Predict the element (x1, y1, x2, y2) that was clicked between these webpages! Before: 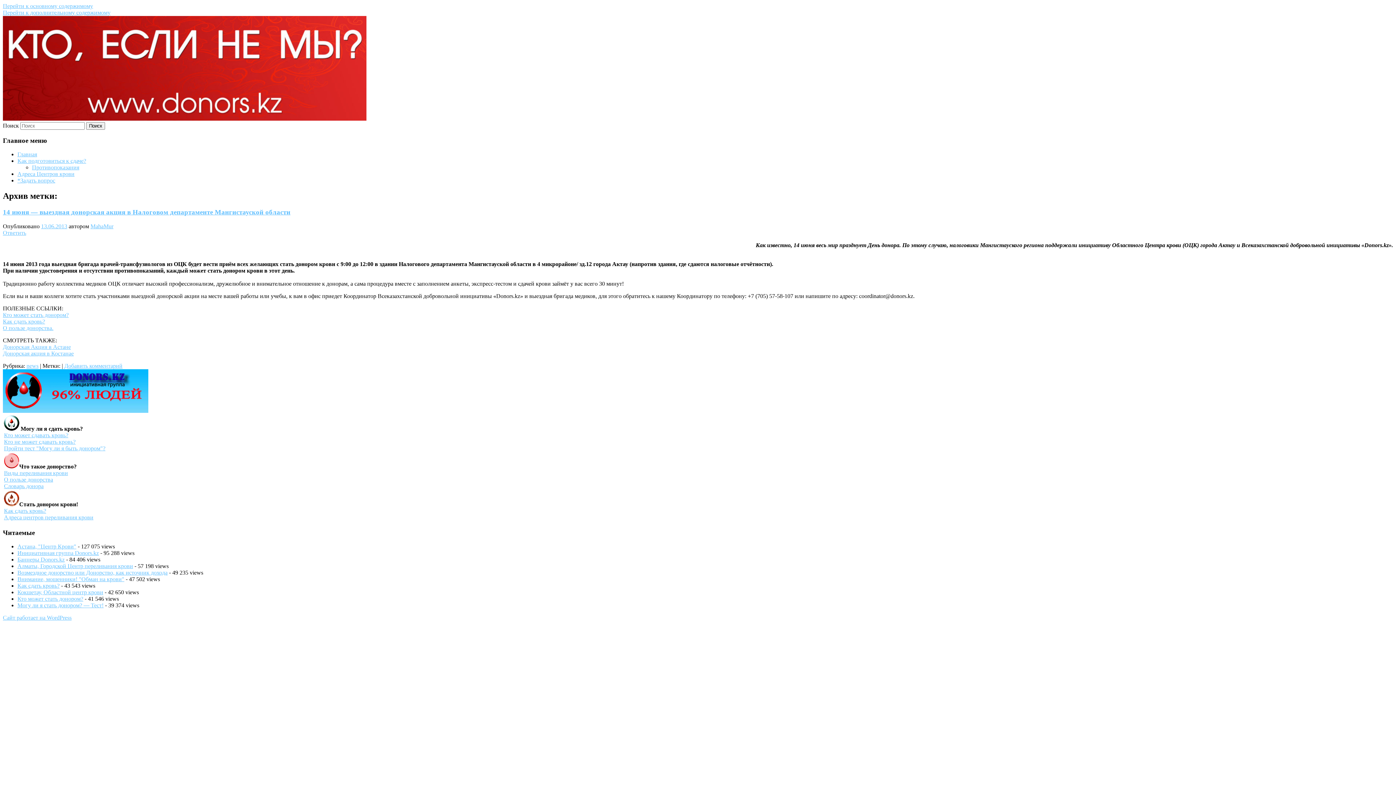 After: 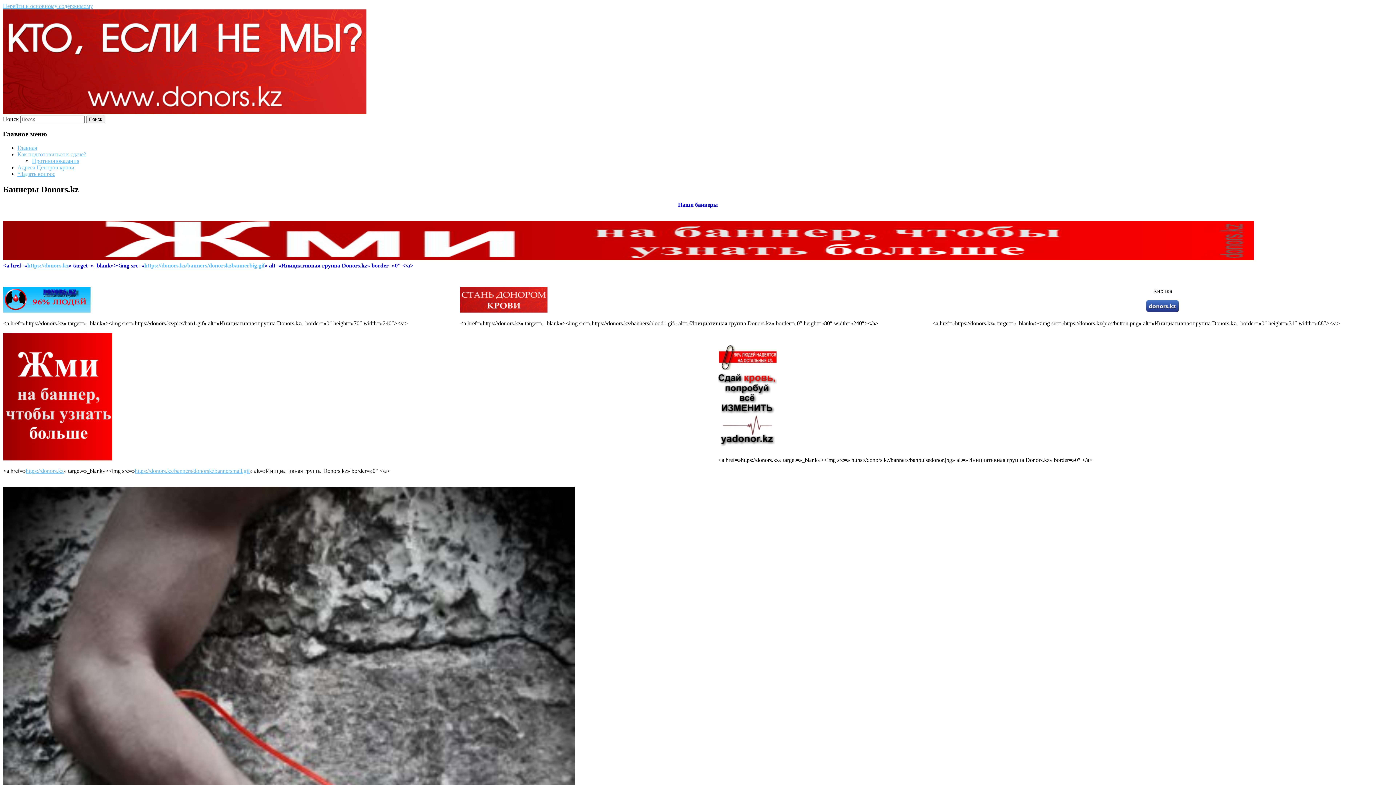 Action: label: Баннеры Donors.kz bbox: (17, 556, 64, 563)